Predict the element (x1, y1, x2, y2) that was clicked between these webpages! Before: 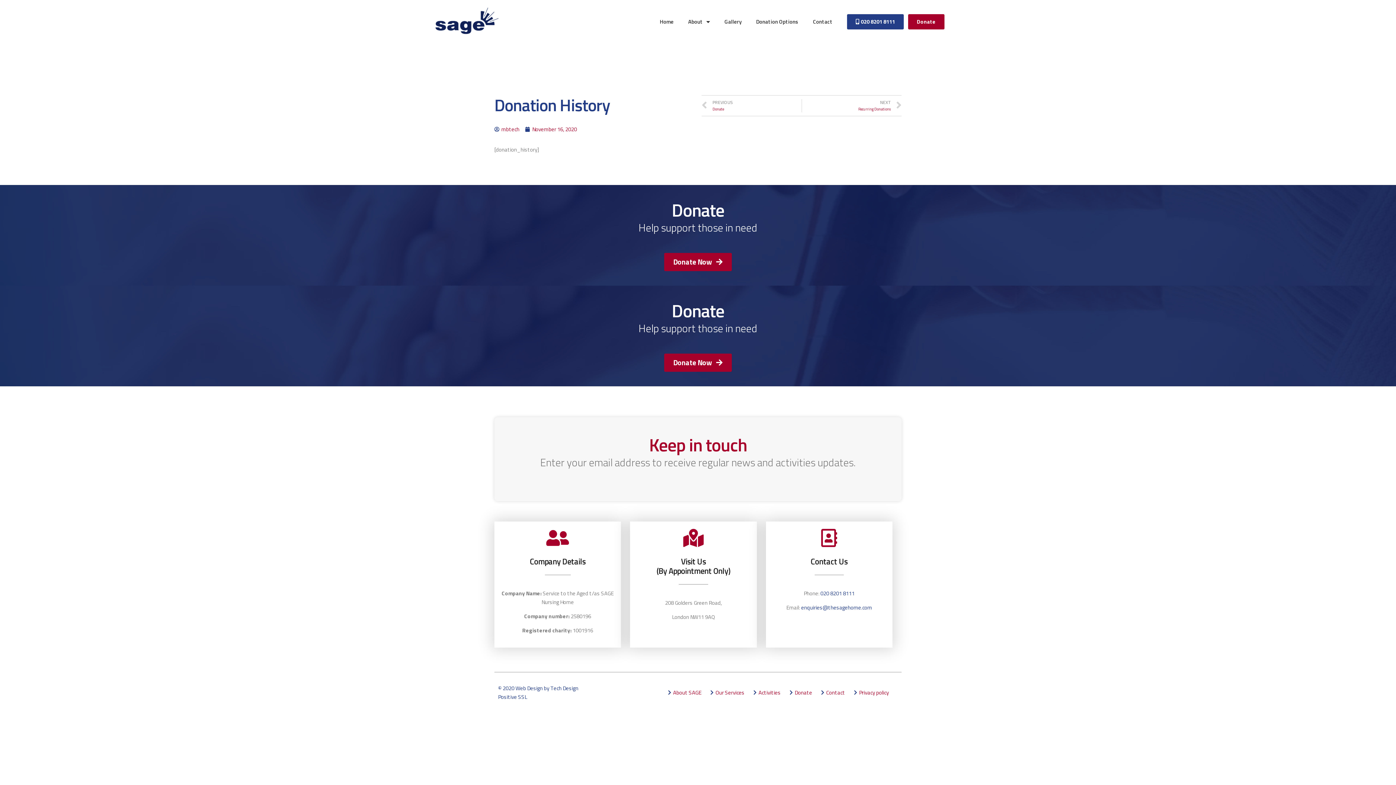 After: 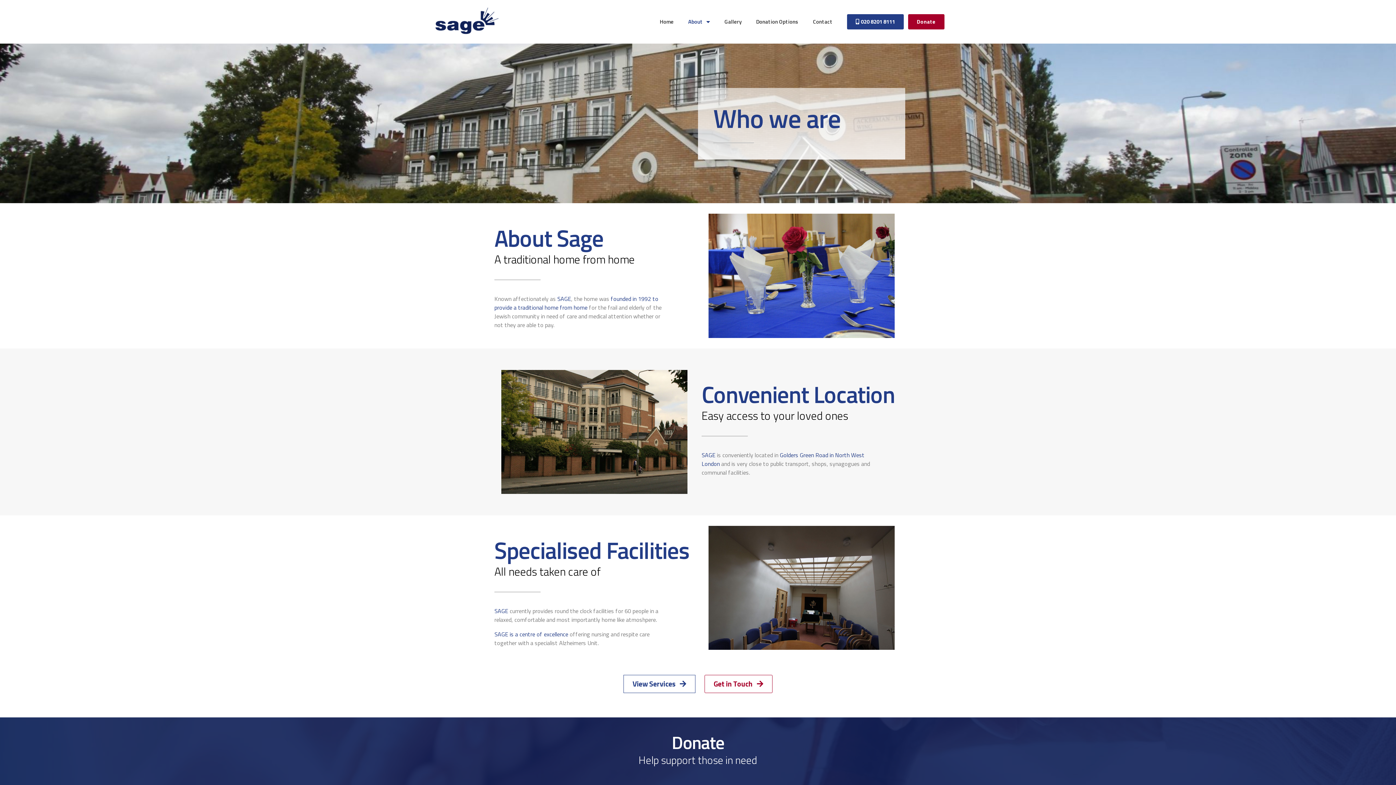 Action: bbox: (665, 689, 701, 696) label: About SAGE